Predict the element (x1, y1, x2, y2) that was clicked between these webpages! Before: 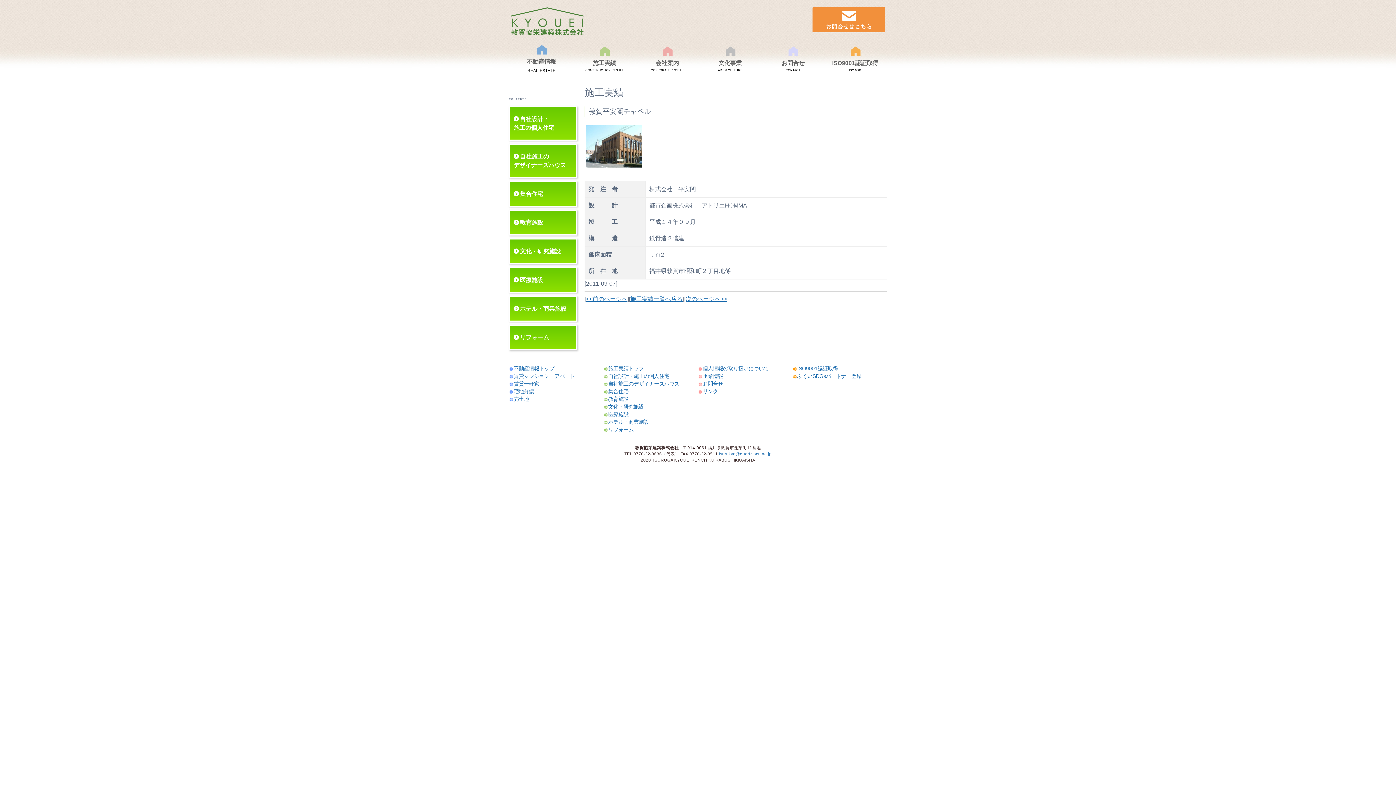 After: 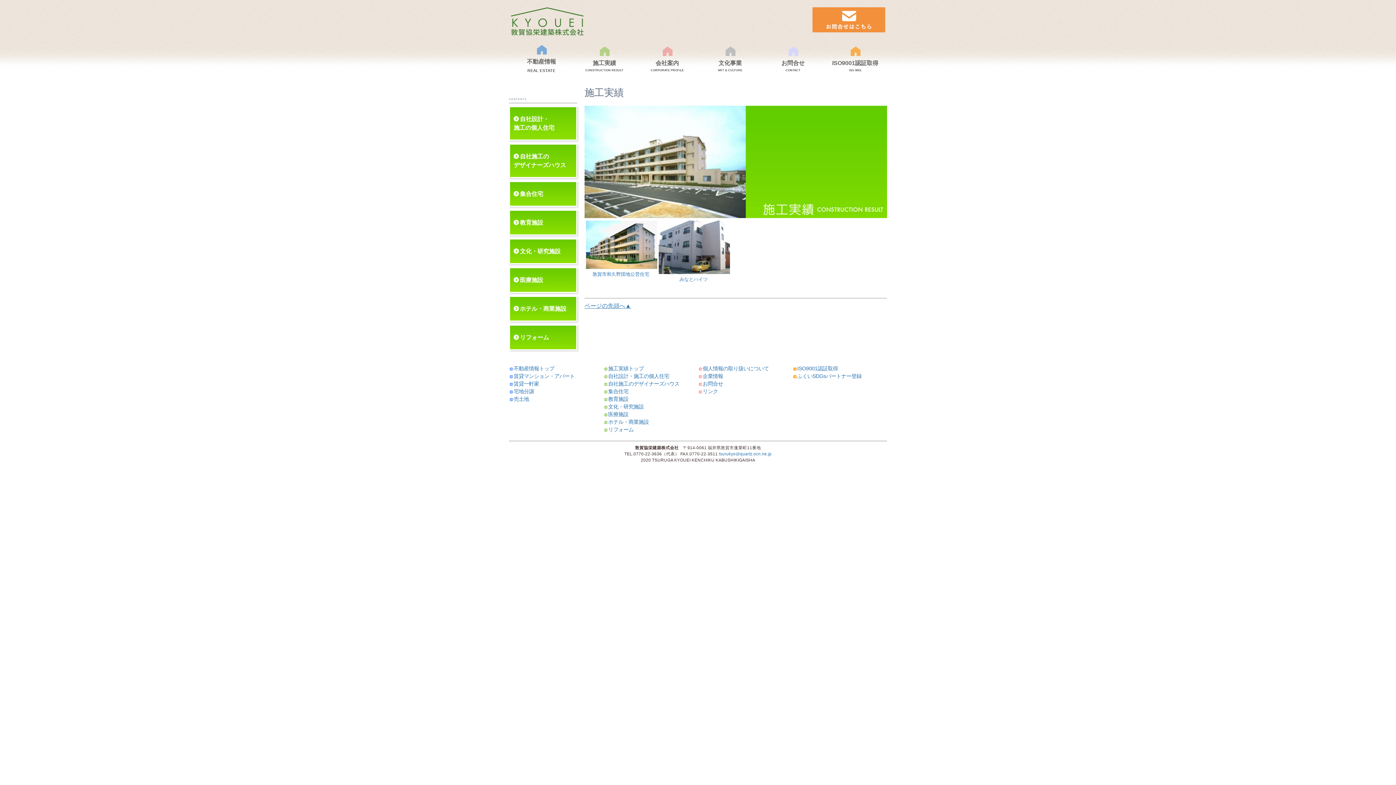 Action: bbox: (608, 388, 628, 394) label: 集合住宅